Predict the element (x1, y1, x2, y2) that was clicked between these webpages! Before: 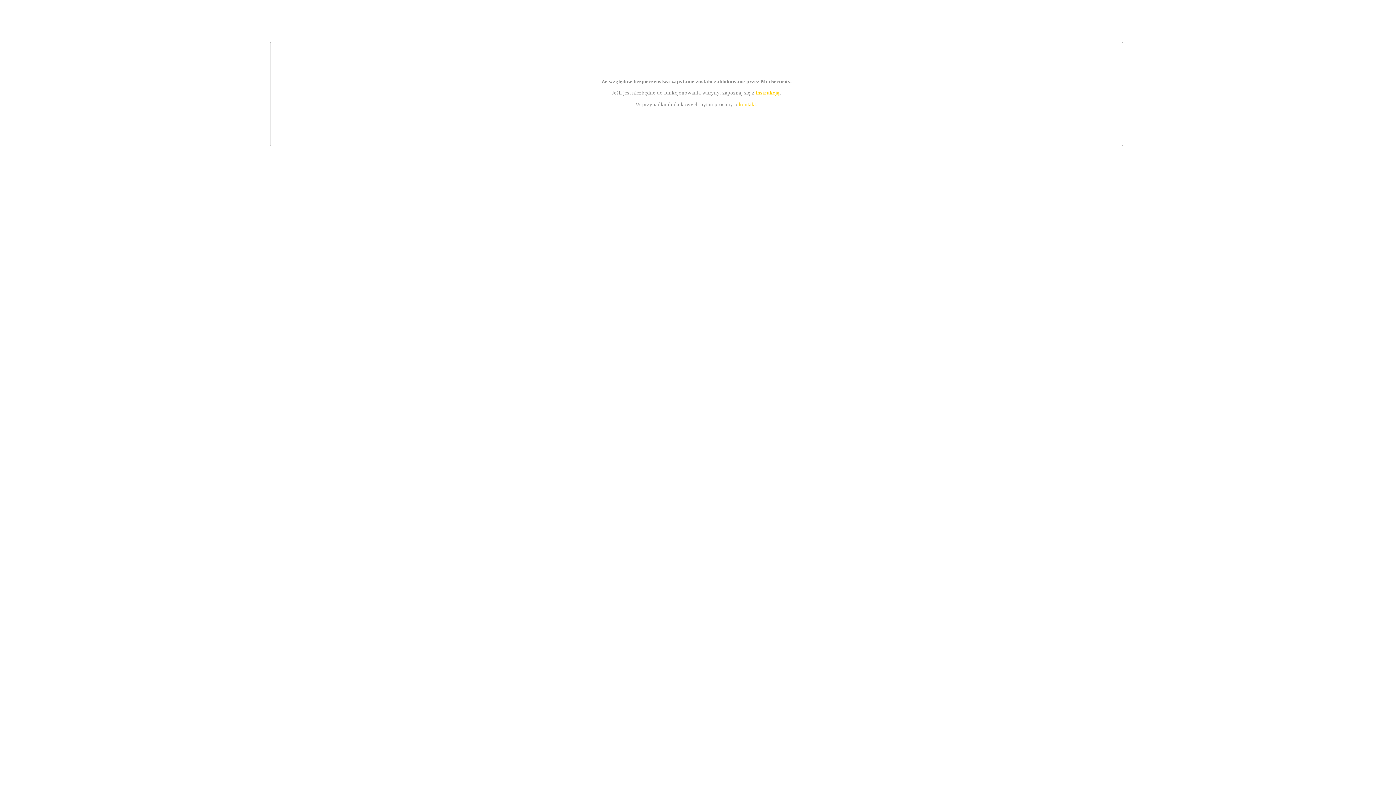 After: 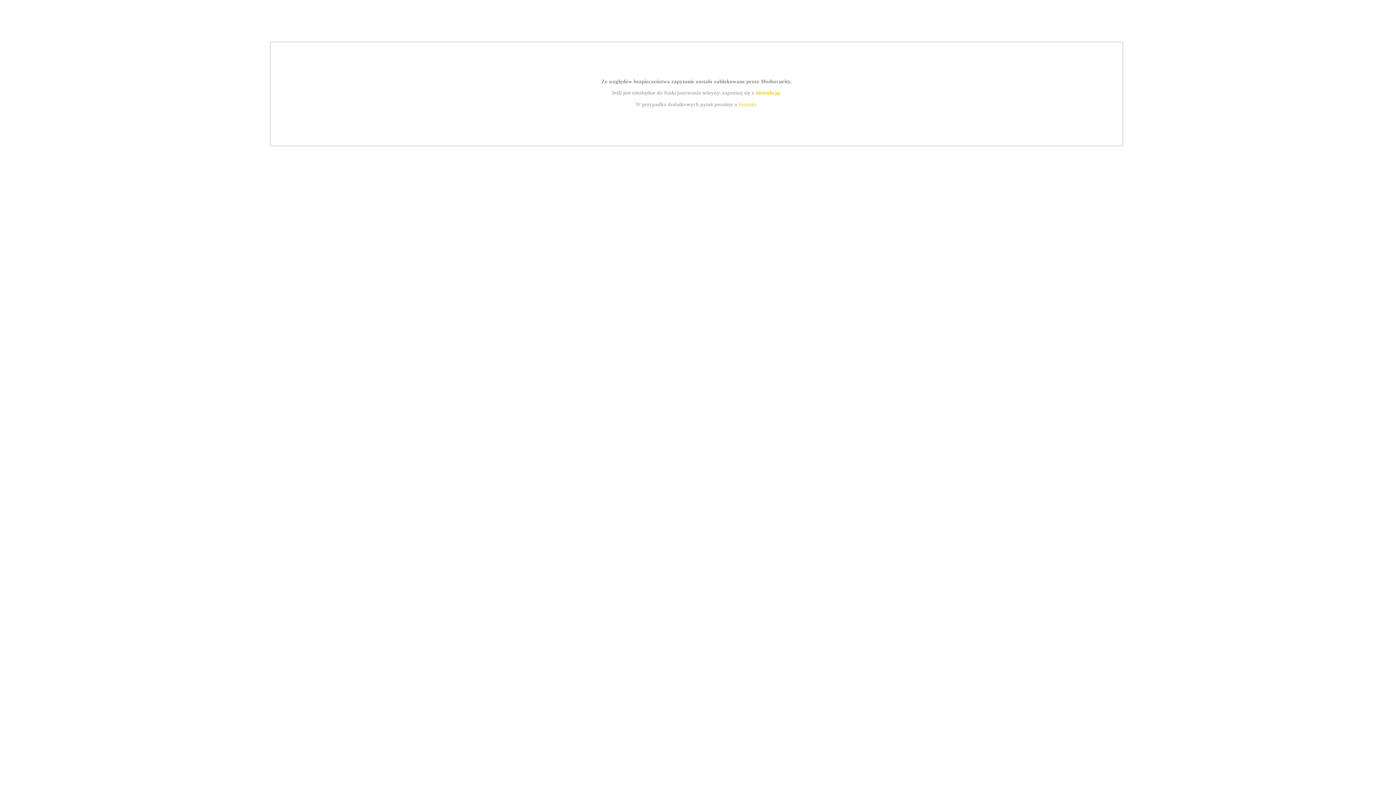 Action: label: kontakt bbox: (739, 101, 756, 107)